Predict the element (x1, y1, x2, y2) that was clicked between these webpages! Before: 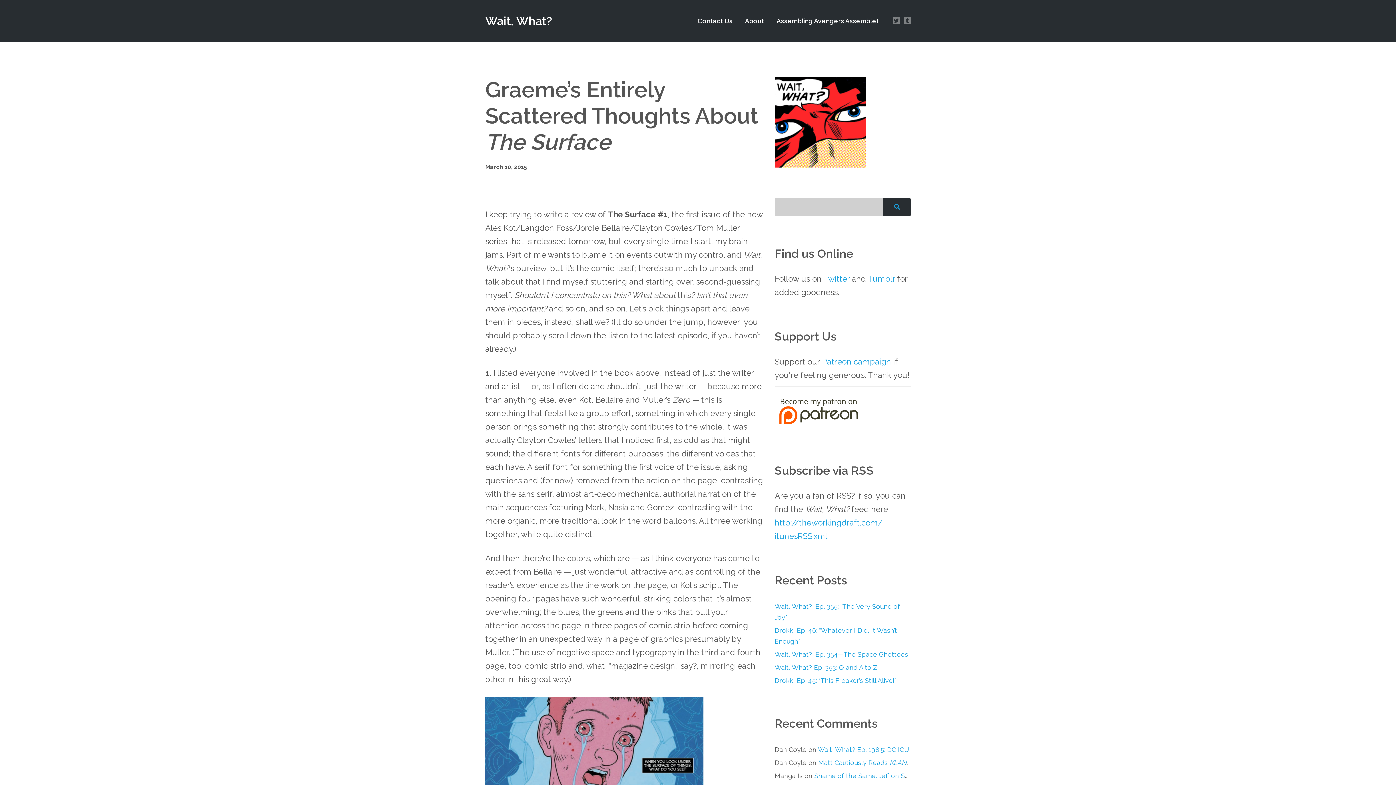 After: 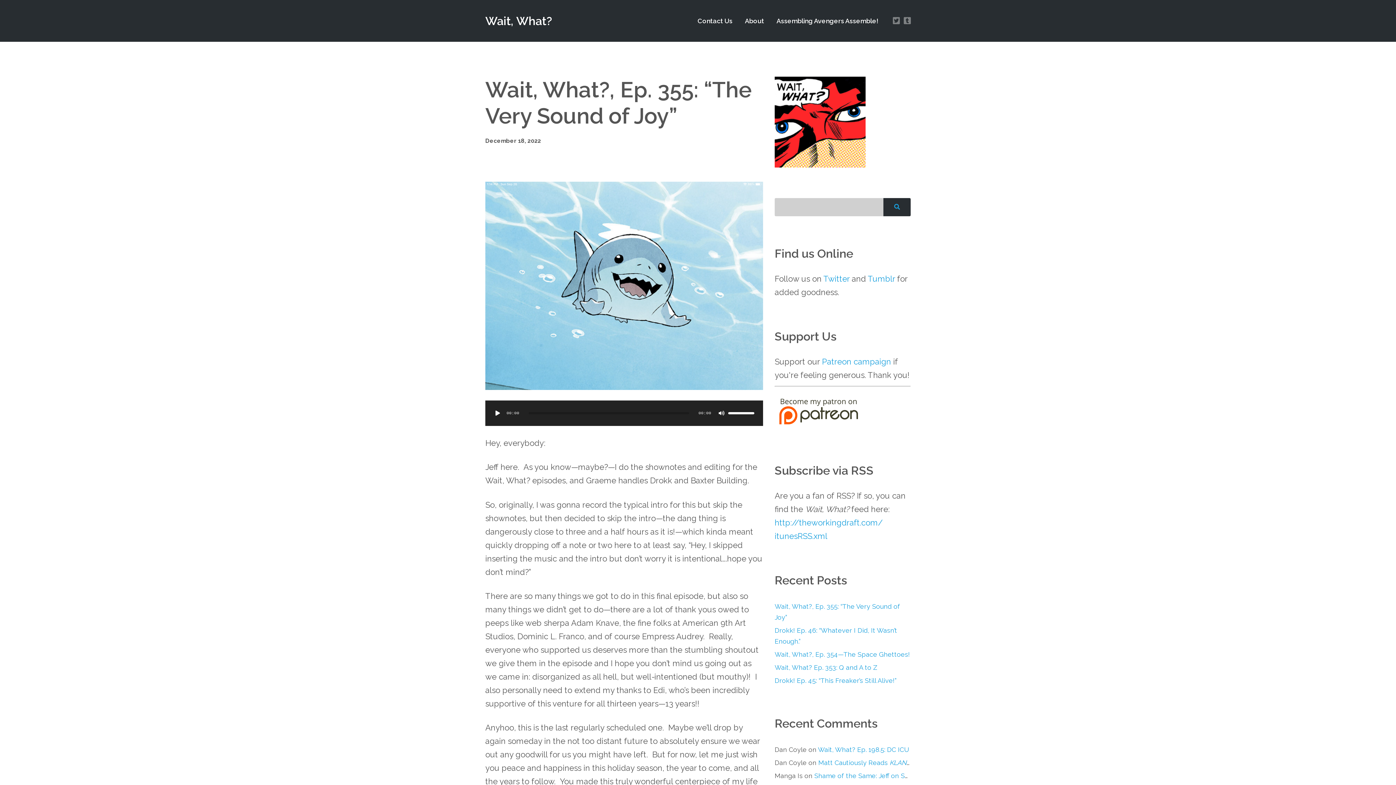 Action: bbox: (774, 597, 900, 627) label: Wait, What?, Ep. 355: “The Very Sound of Joy”